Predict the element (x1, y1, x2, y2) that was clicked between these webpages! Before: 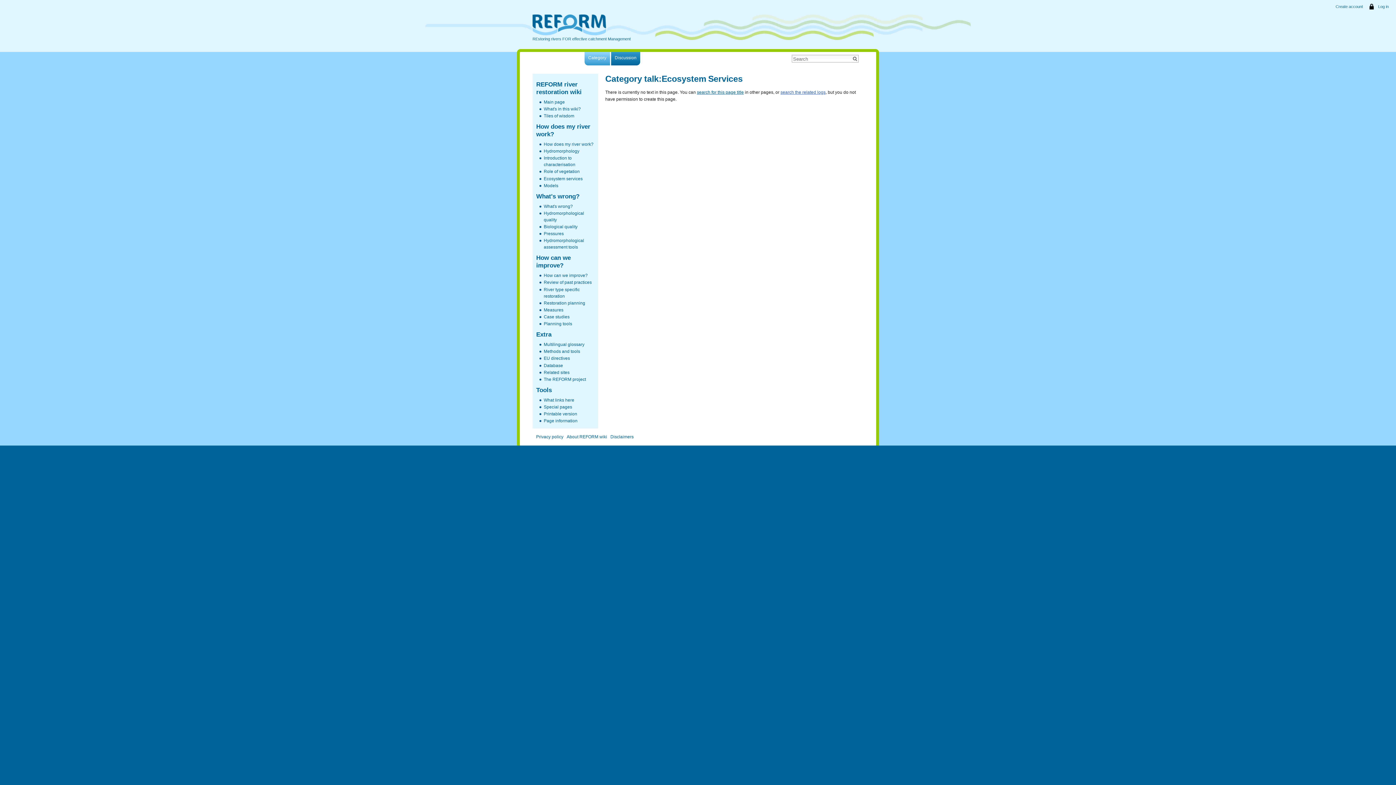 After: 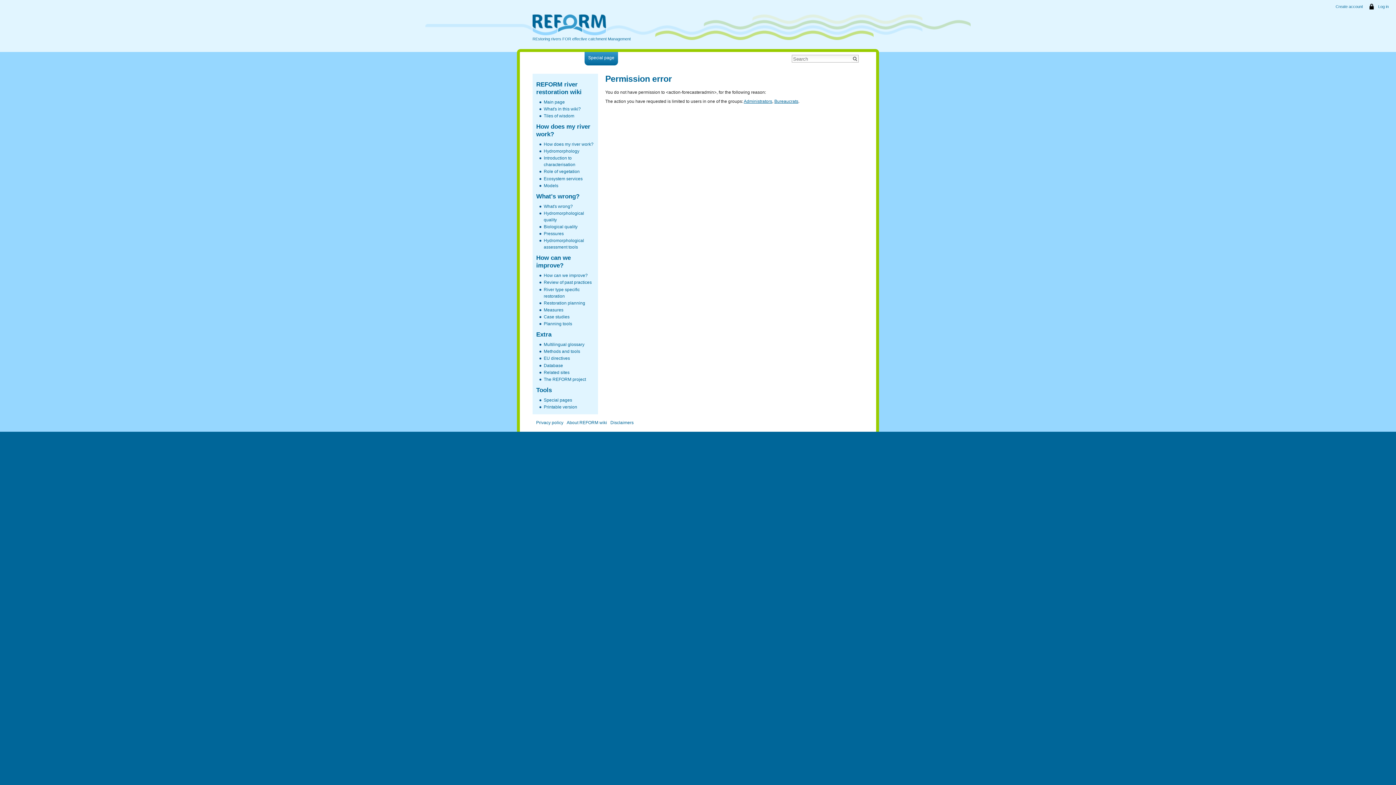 Action: label: Database bbox: (543, 363, 563, 368)